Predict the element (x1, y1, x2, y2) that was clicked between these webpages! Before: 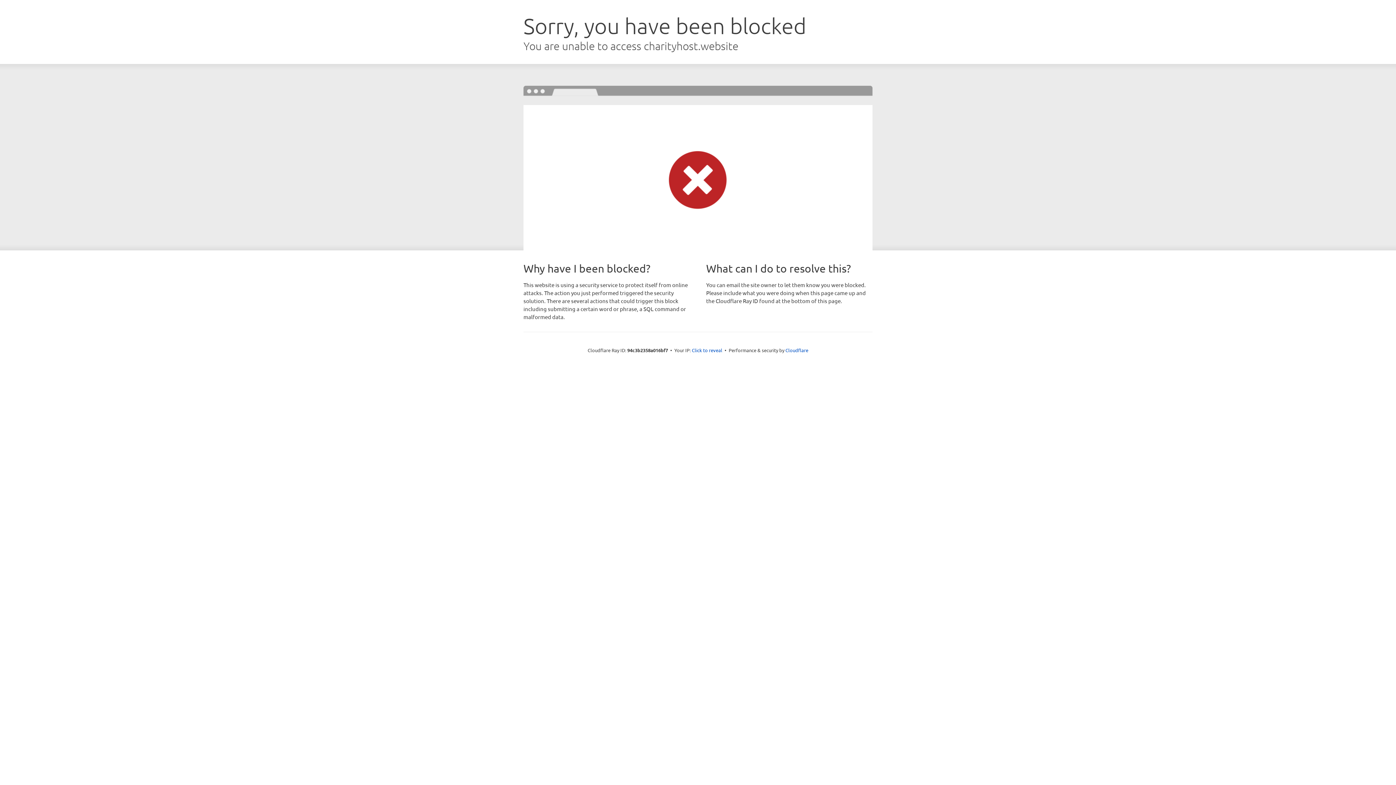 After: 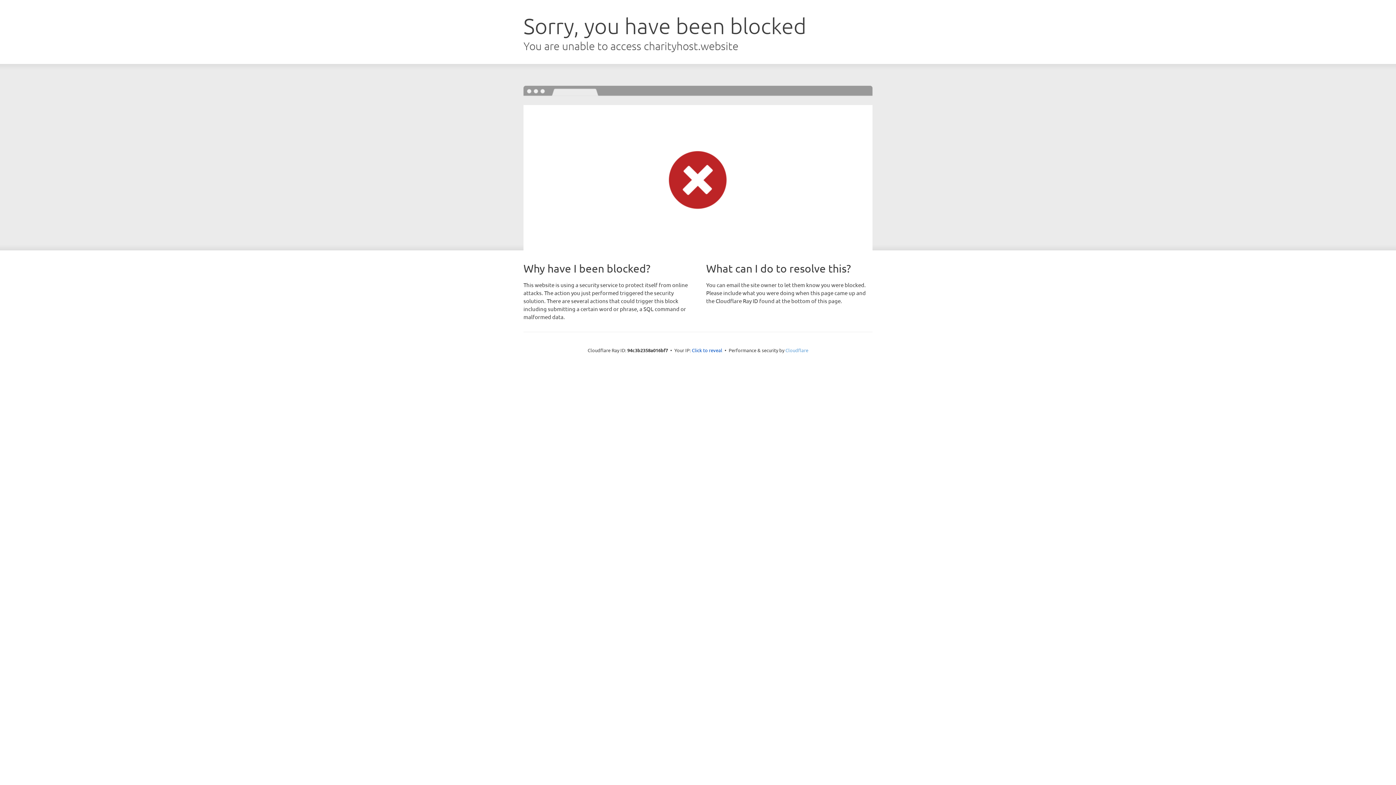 Action: label: Cloudflare bbox: (785, 347, 808, 353)